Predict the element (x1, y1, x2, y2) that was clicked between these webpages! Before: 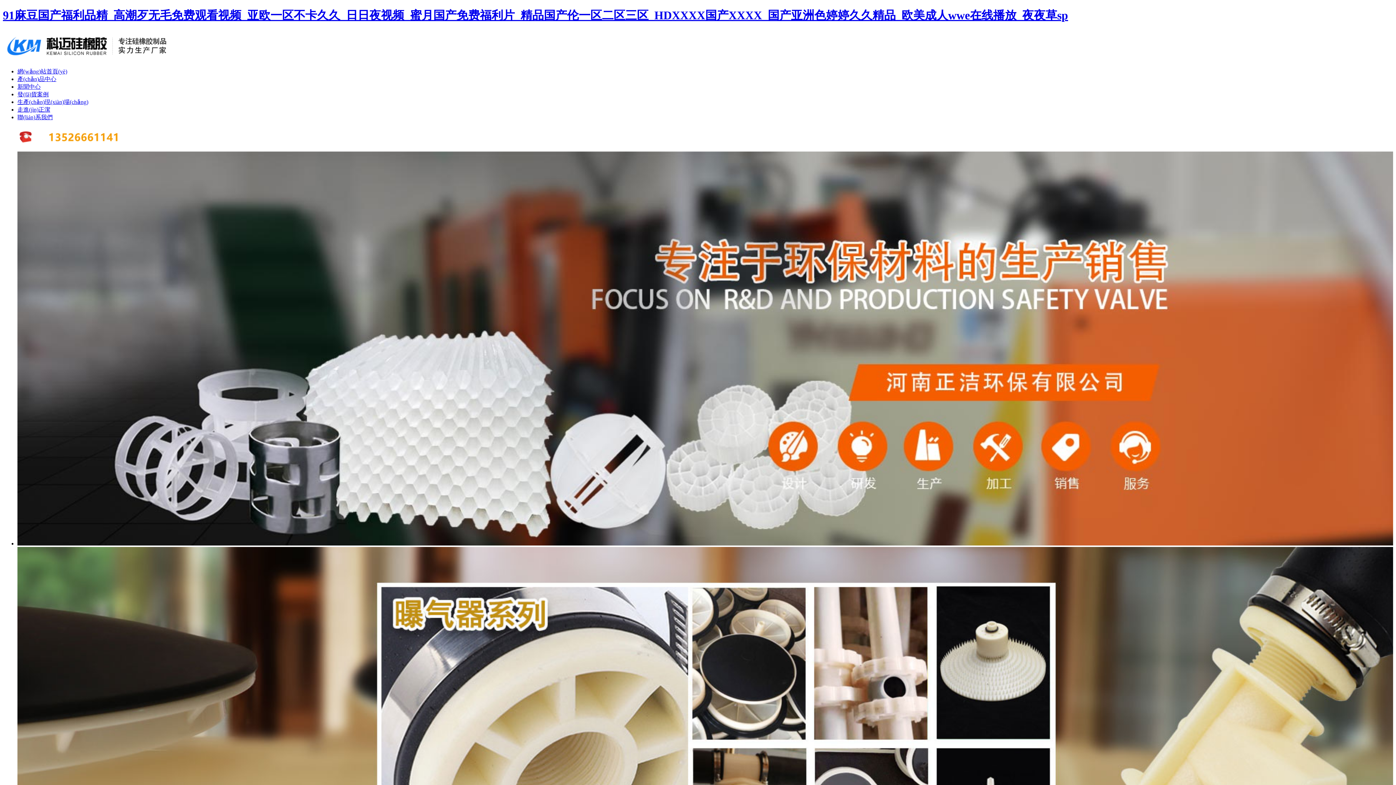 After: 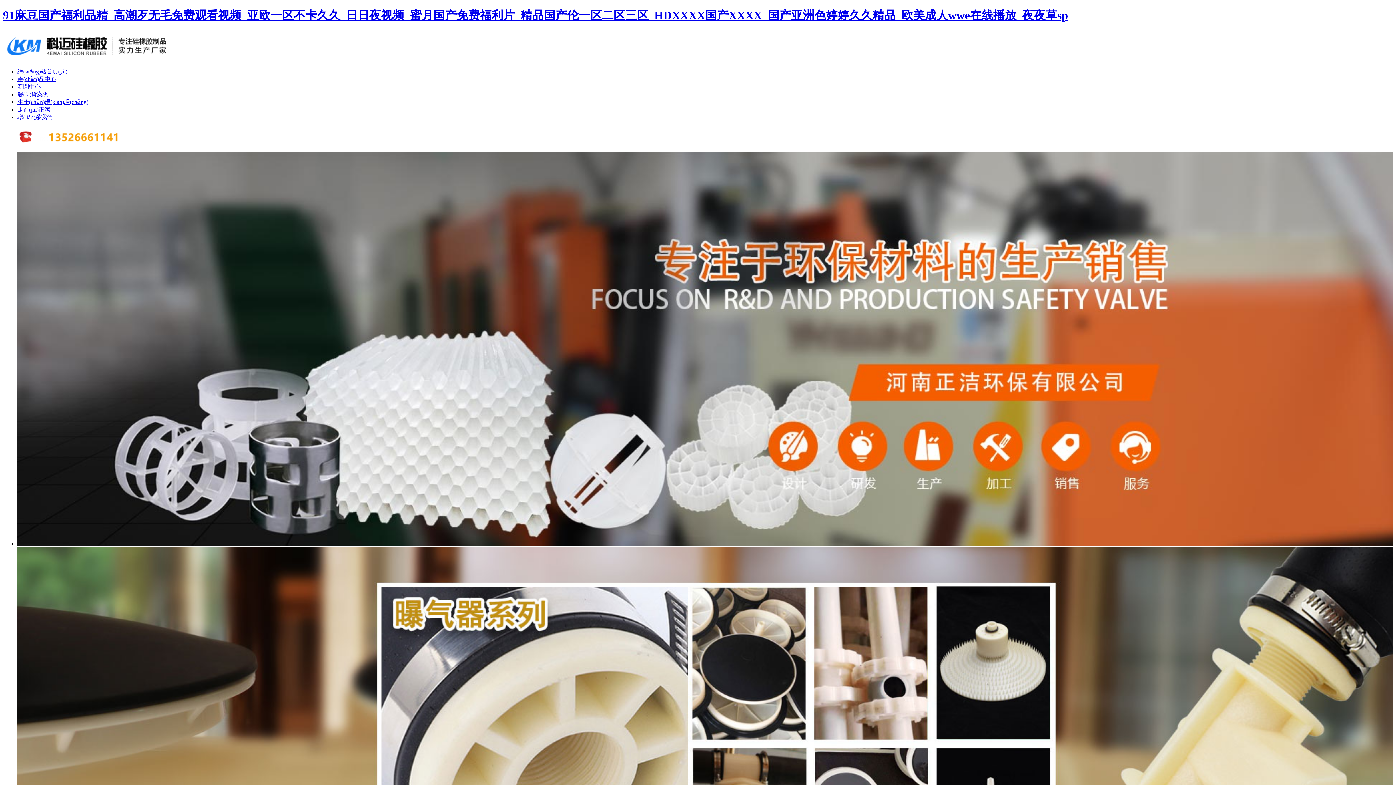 Action: bbox: (17, 68, 67, 74) label: 網(wǎng)站首頁(yè)